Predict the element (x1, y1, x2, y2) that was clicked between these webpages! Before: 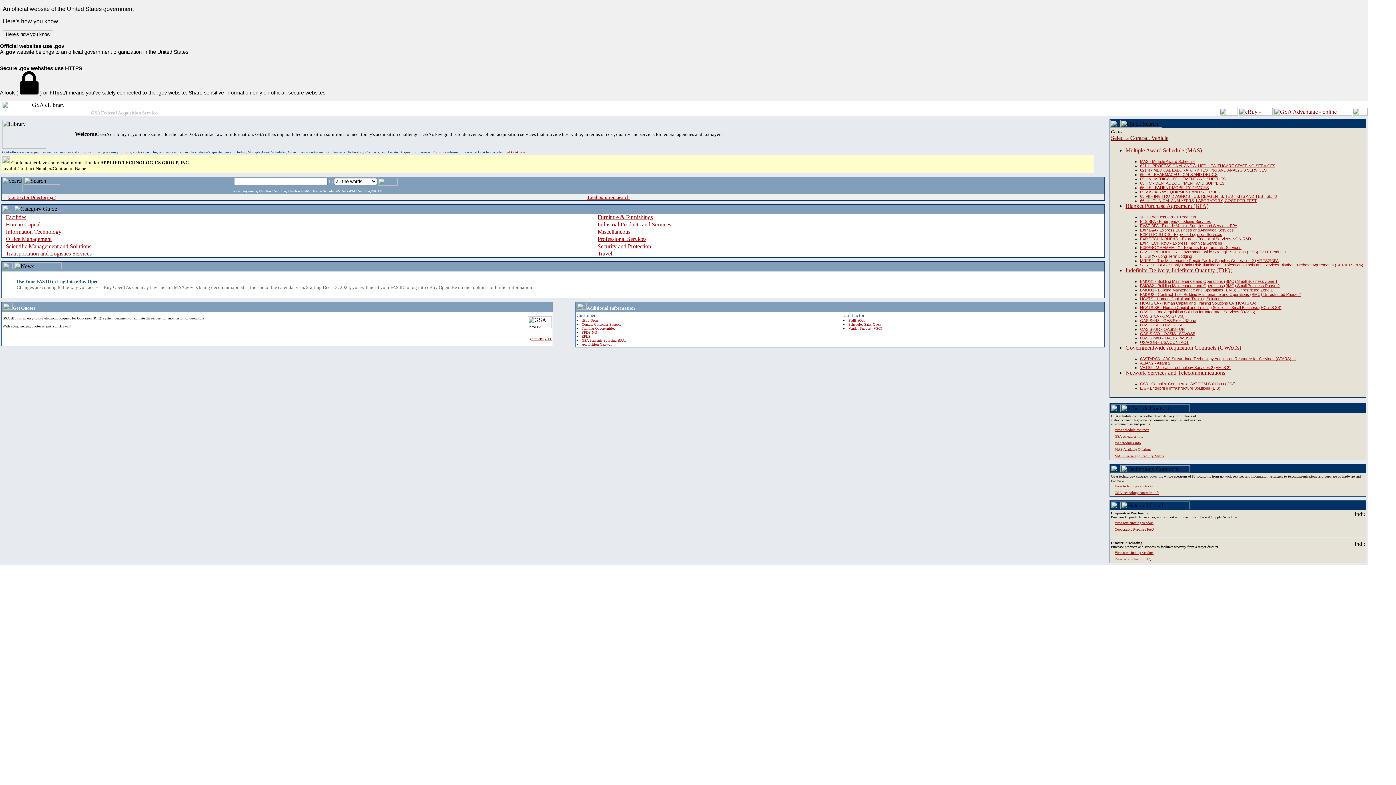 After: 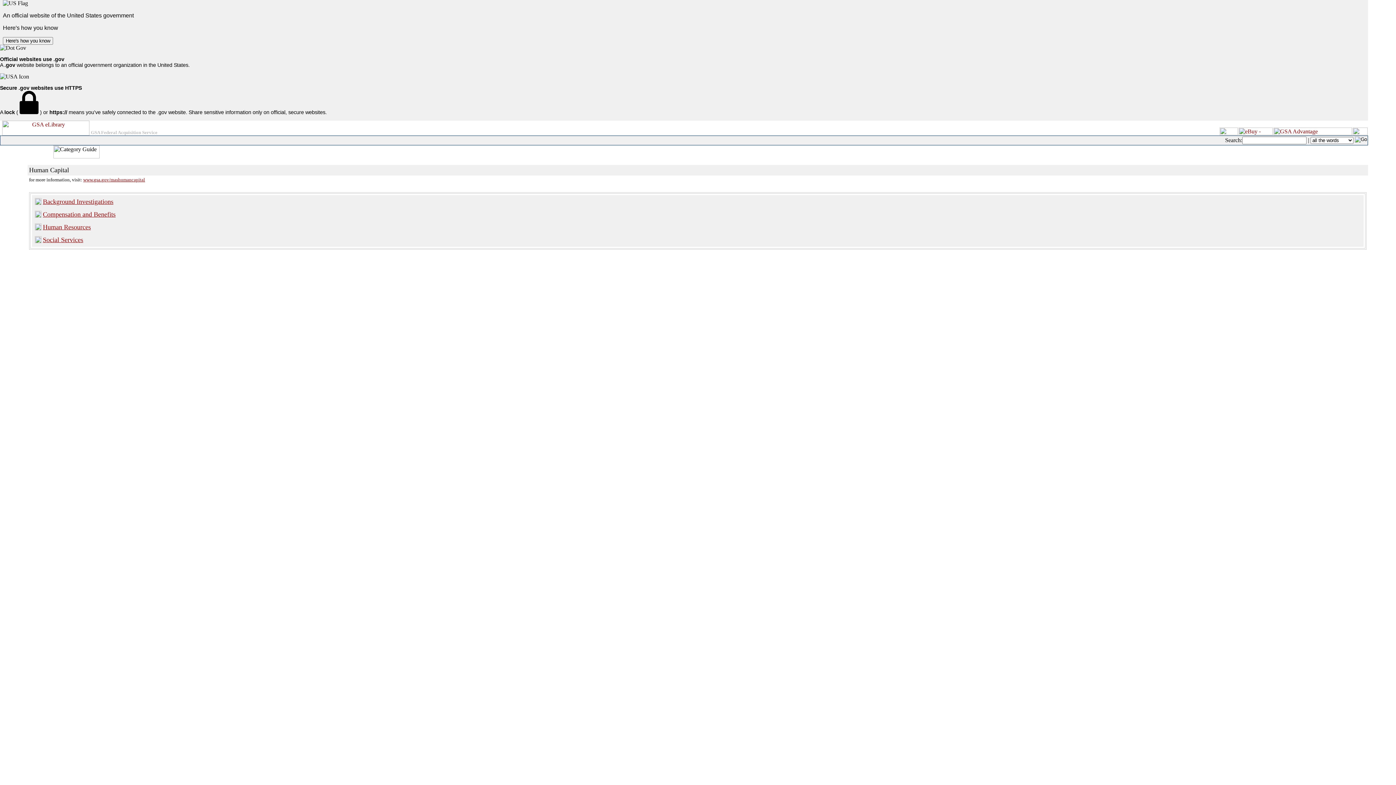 Action: label: Human Capital bbox: (5, 221, 40, 227)